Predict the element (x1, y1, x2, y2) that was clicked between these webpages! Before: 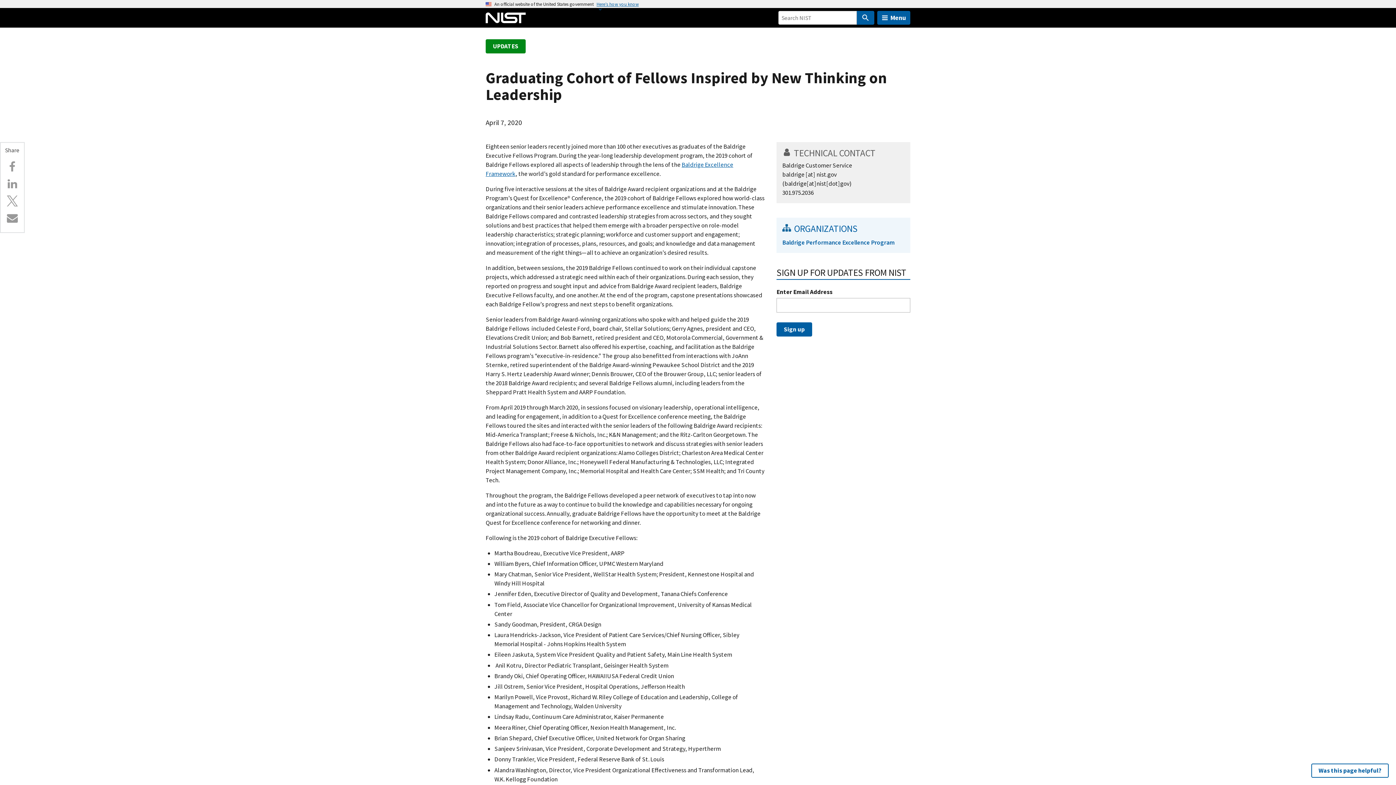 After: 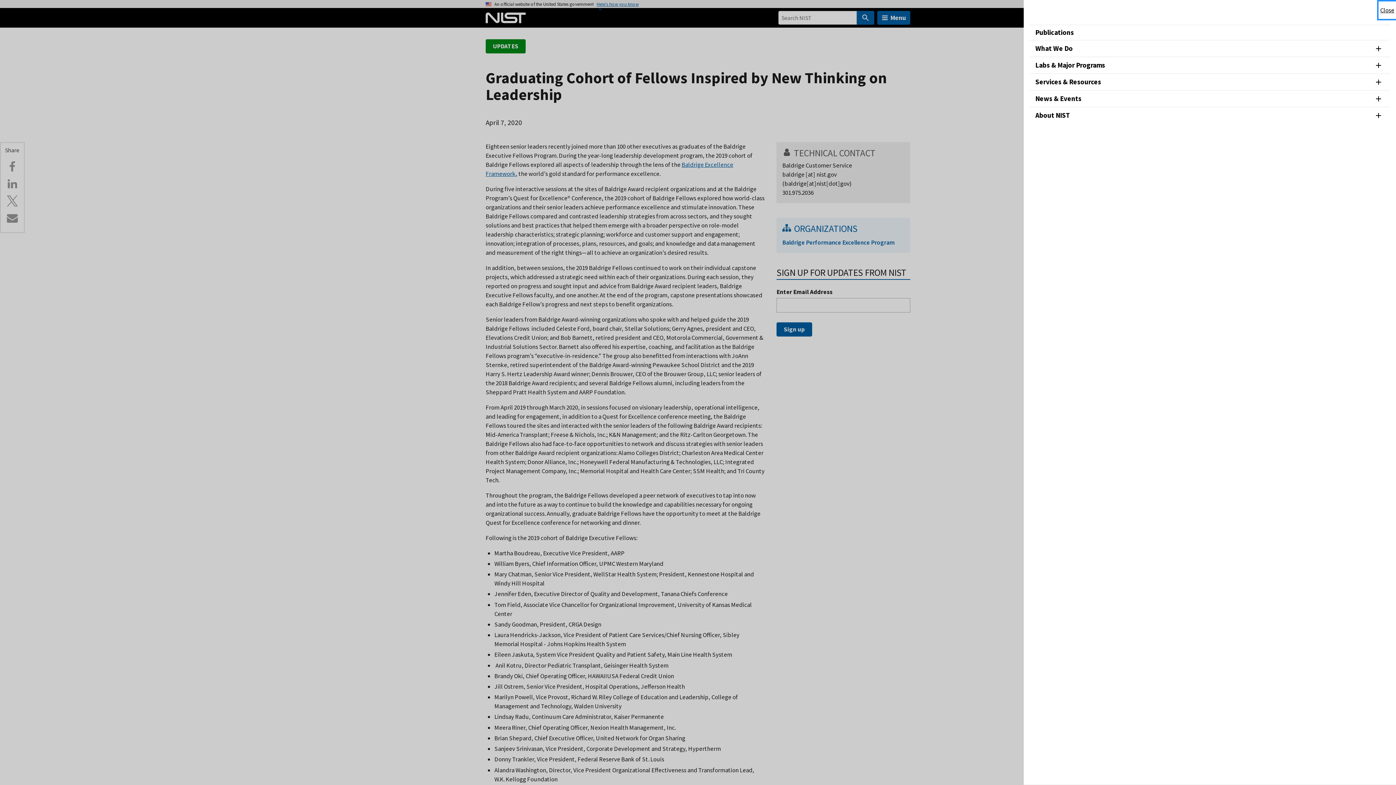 Action: bbox: (877, 10, 910, 24) label: Menu